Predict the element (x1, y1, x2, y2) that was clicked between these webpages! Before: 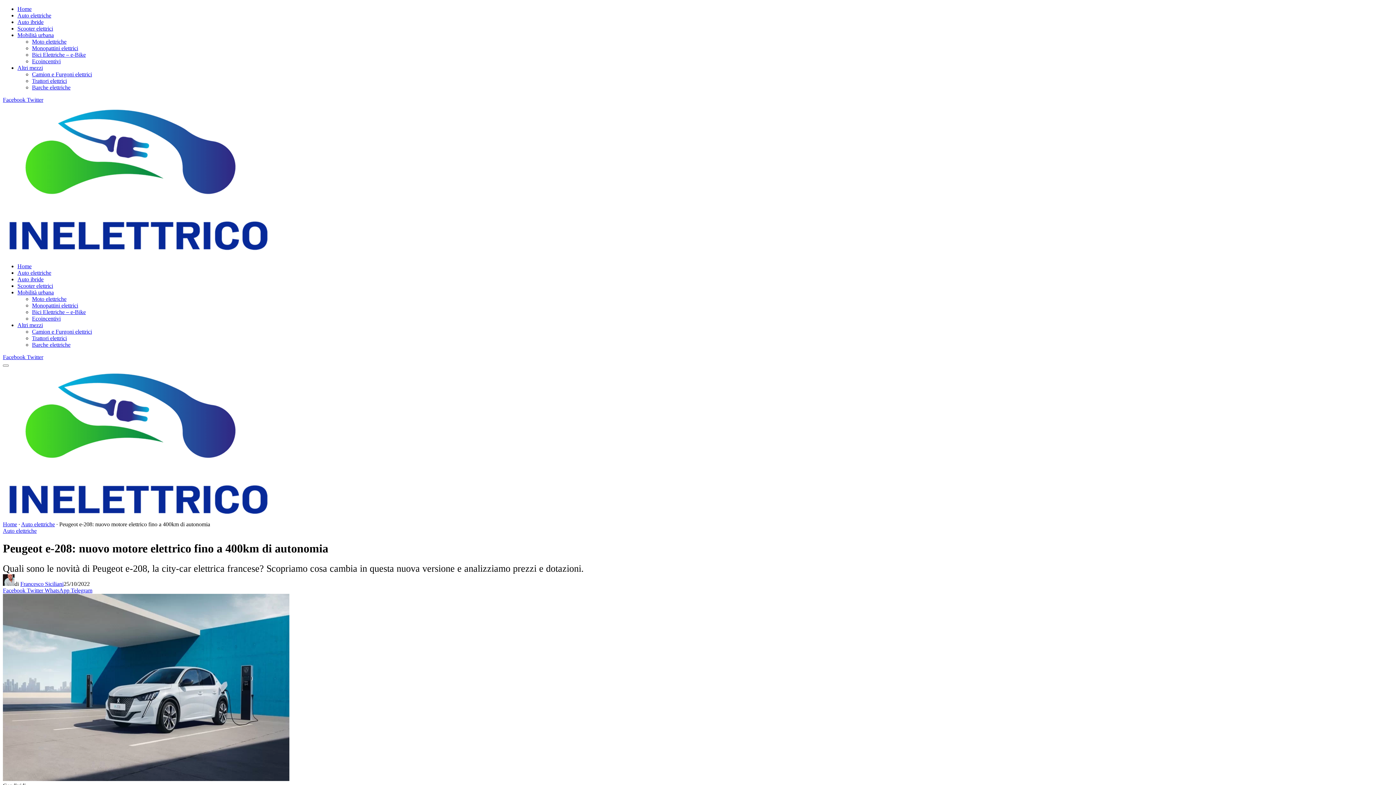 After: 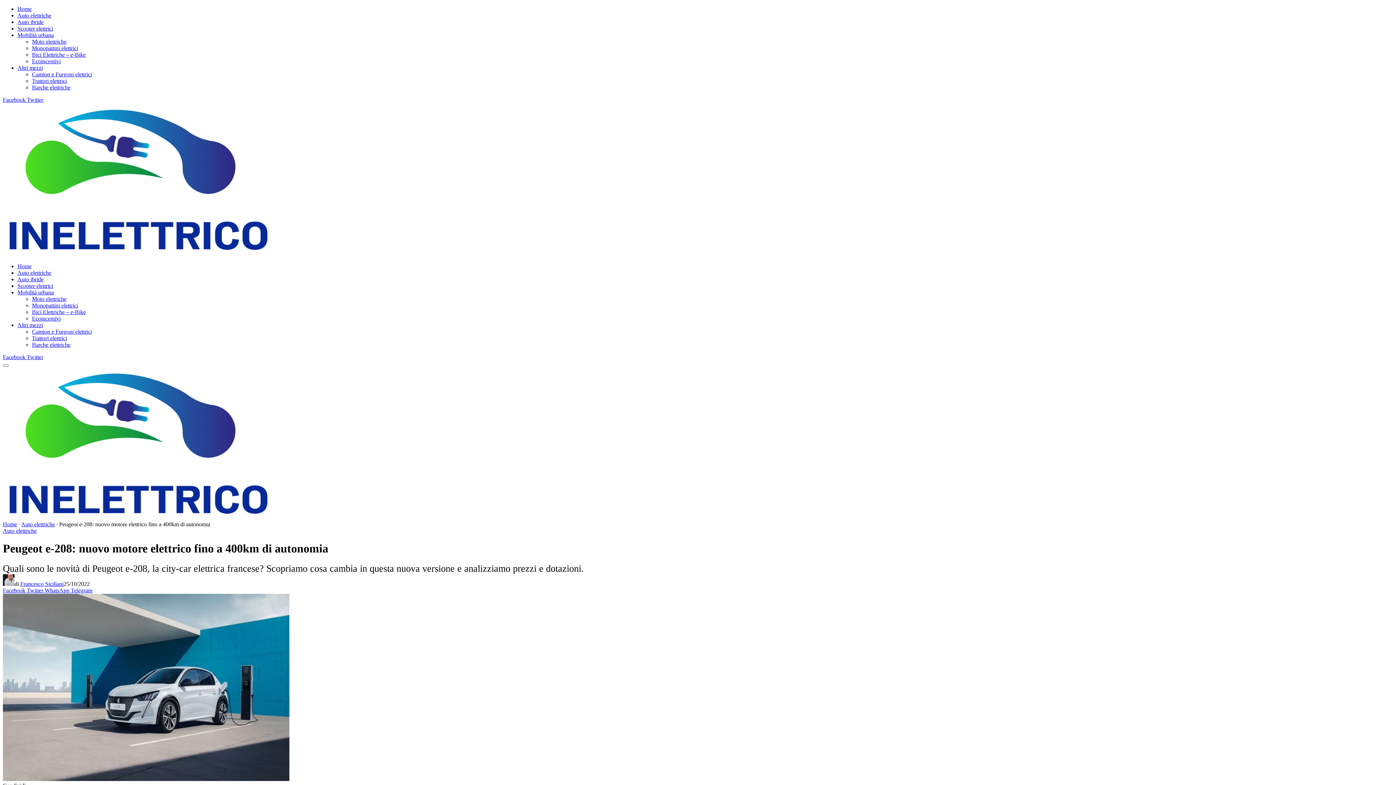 Action: label: Altri mezzi bbox: (17, 322, 42, 328)